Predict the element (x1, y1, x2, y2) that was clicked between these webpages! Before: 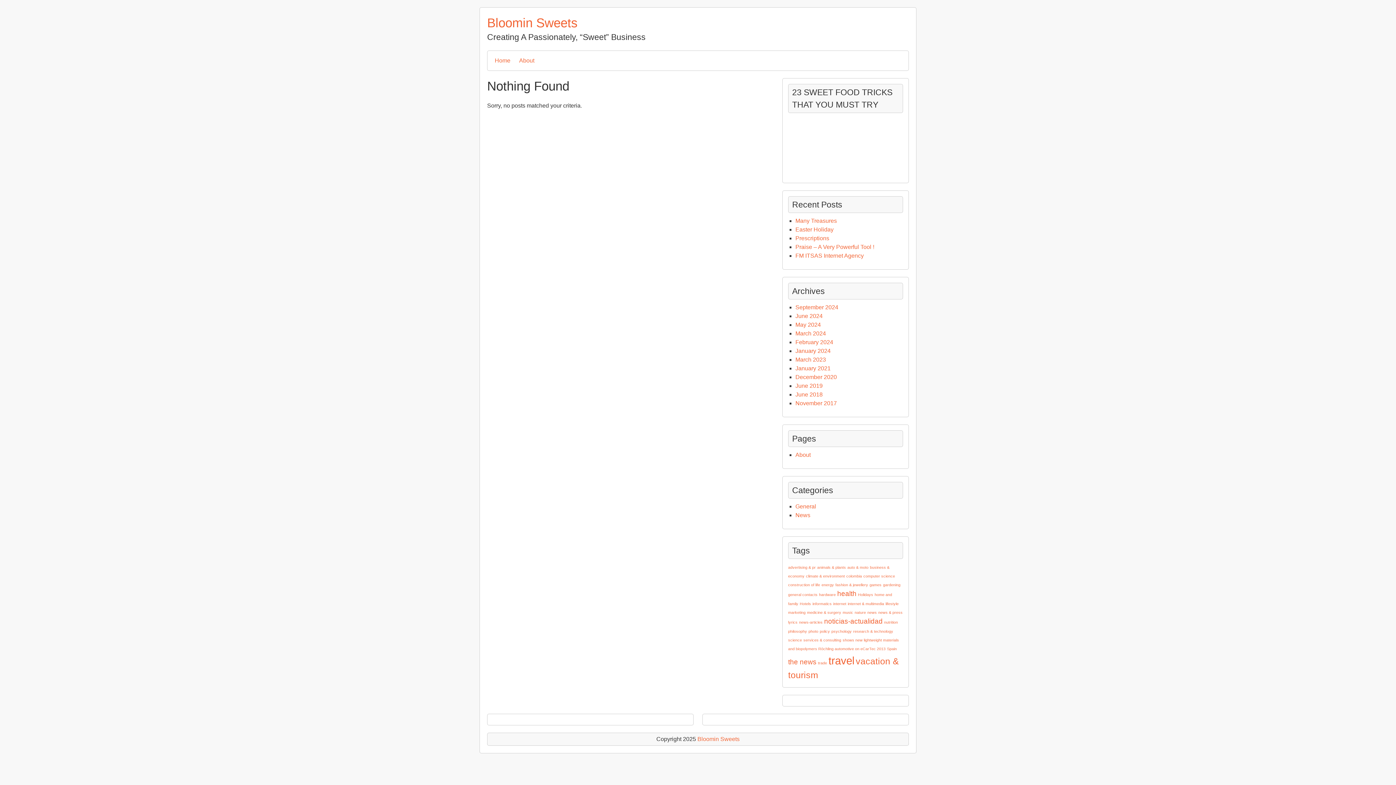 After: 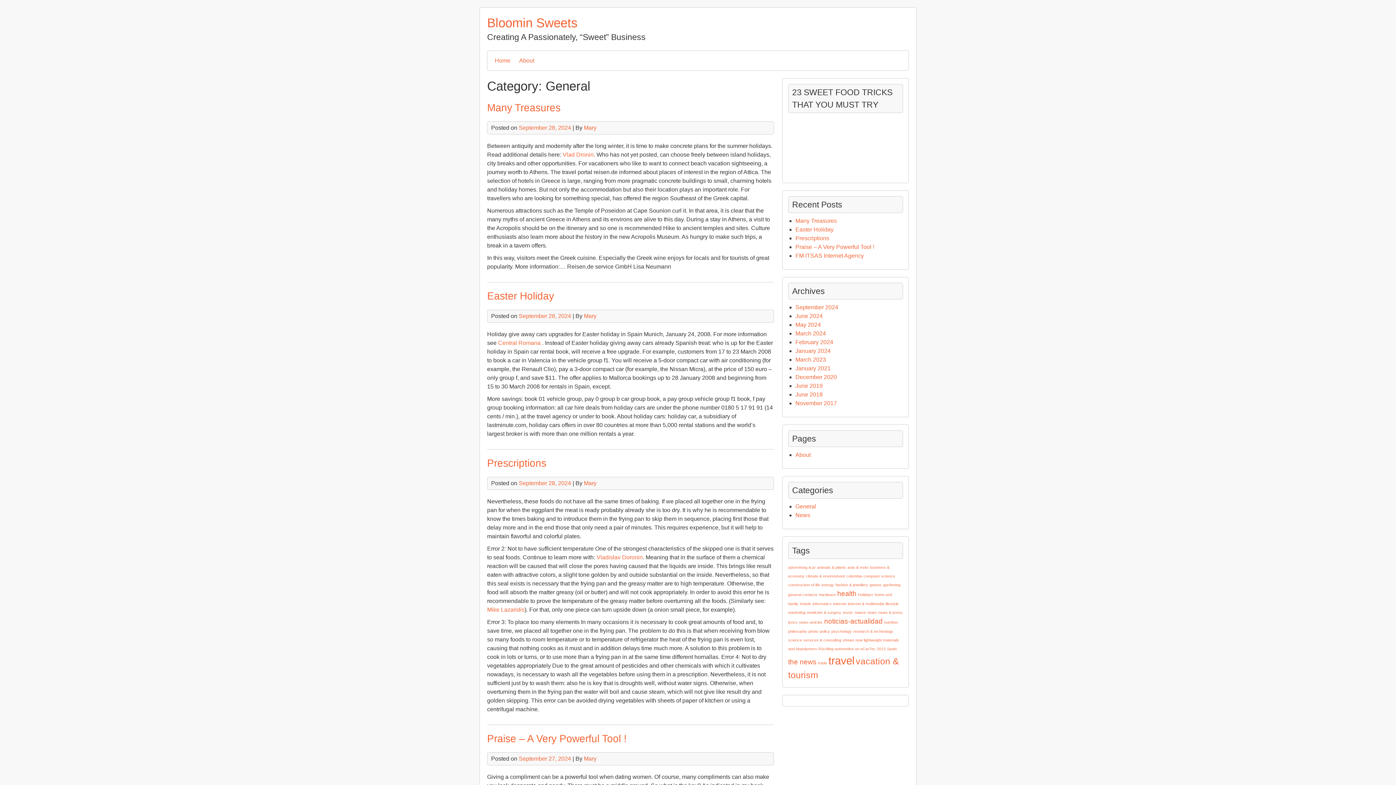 Action: label: General bbox: (795, 503, 816, 509)